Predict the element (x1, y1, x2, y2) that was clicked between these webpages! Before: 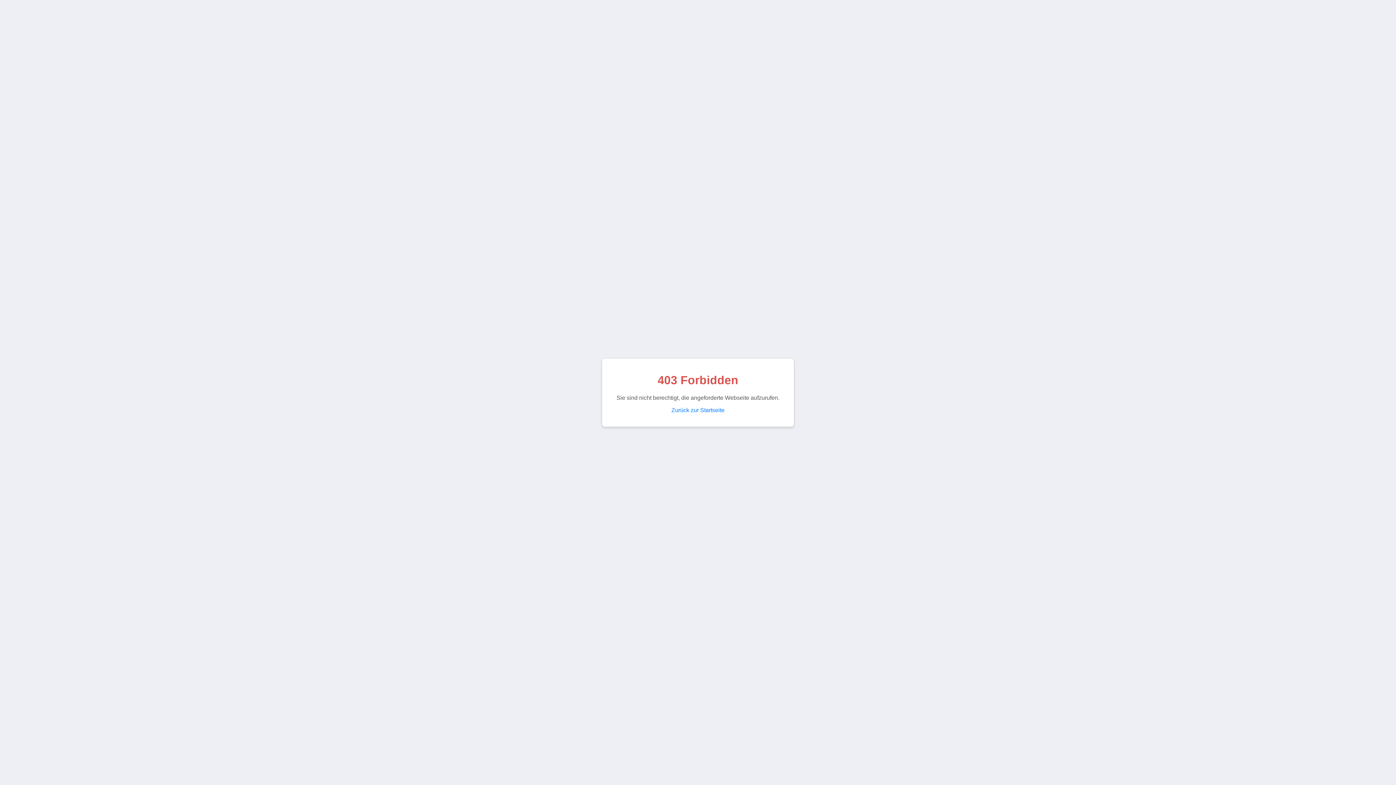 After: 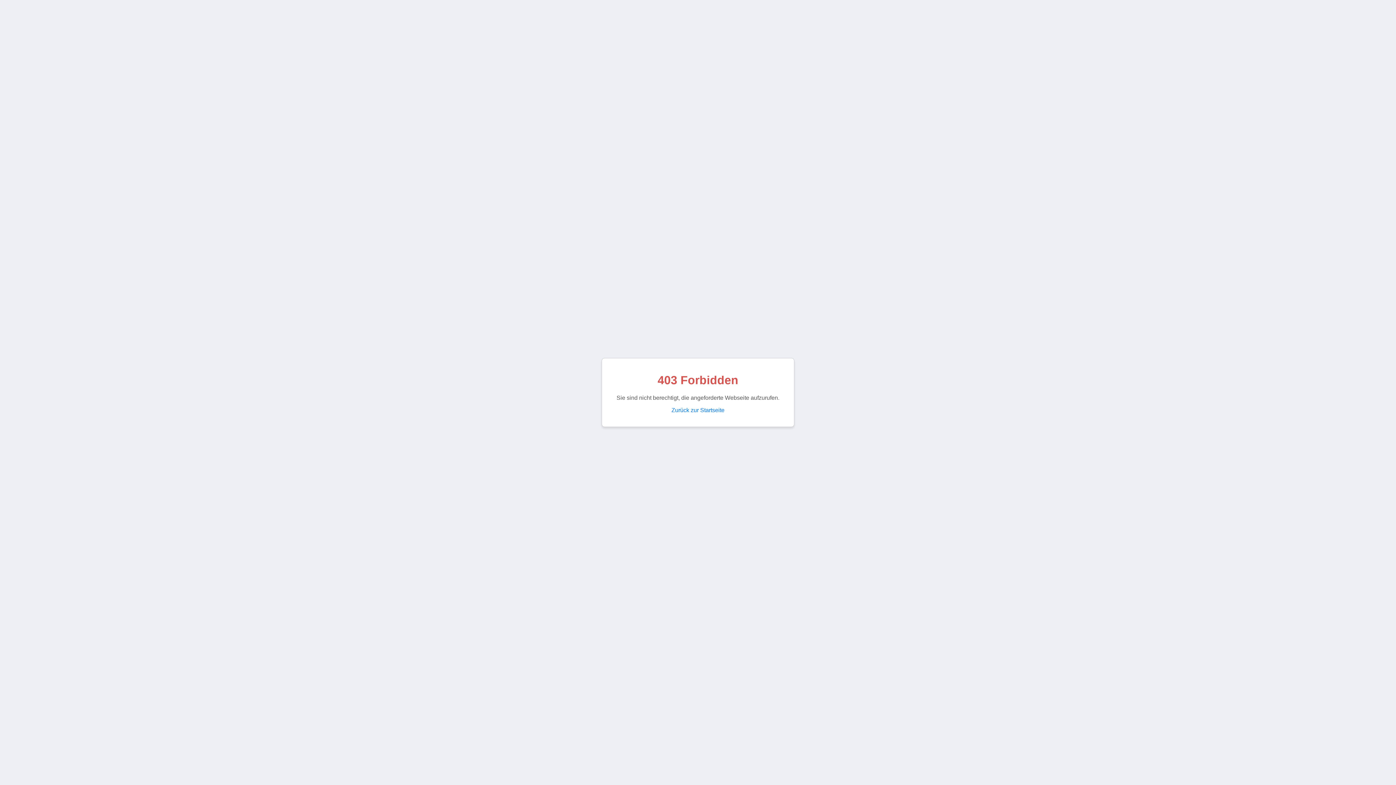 Action: label: Zurück zur Startseite bbox: (671, 407, 724, 413)